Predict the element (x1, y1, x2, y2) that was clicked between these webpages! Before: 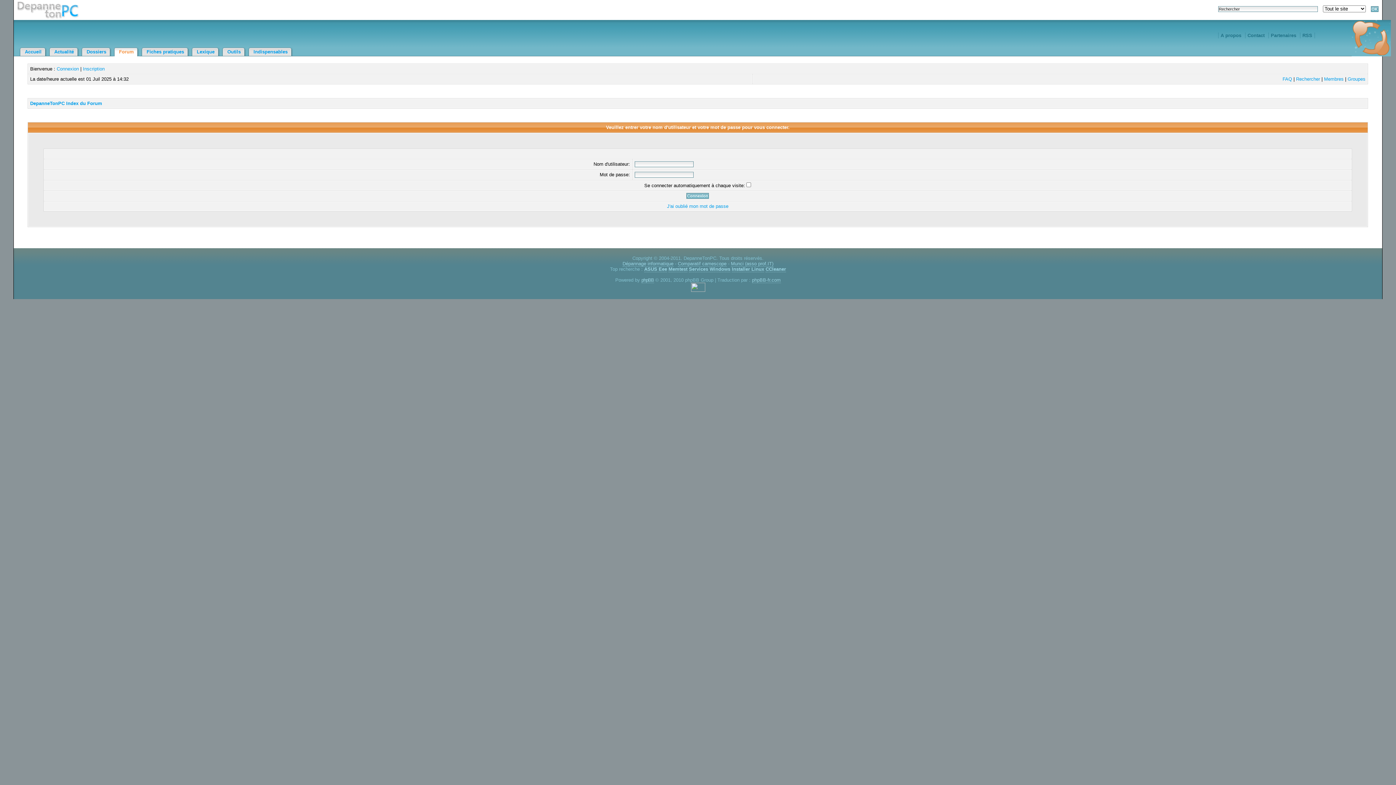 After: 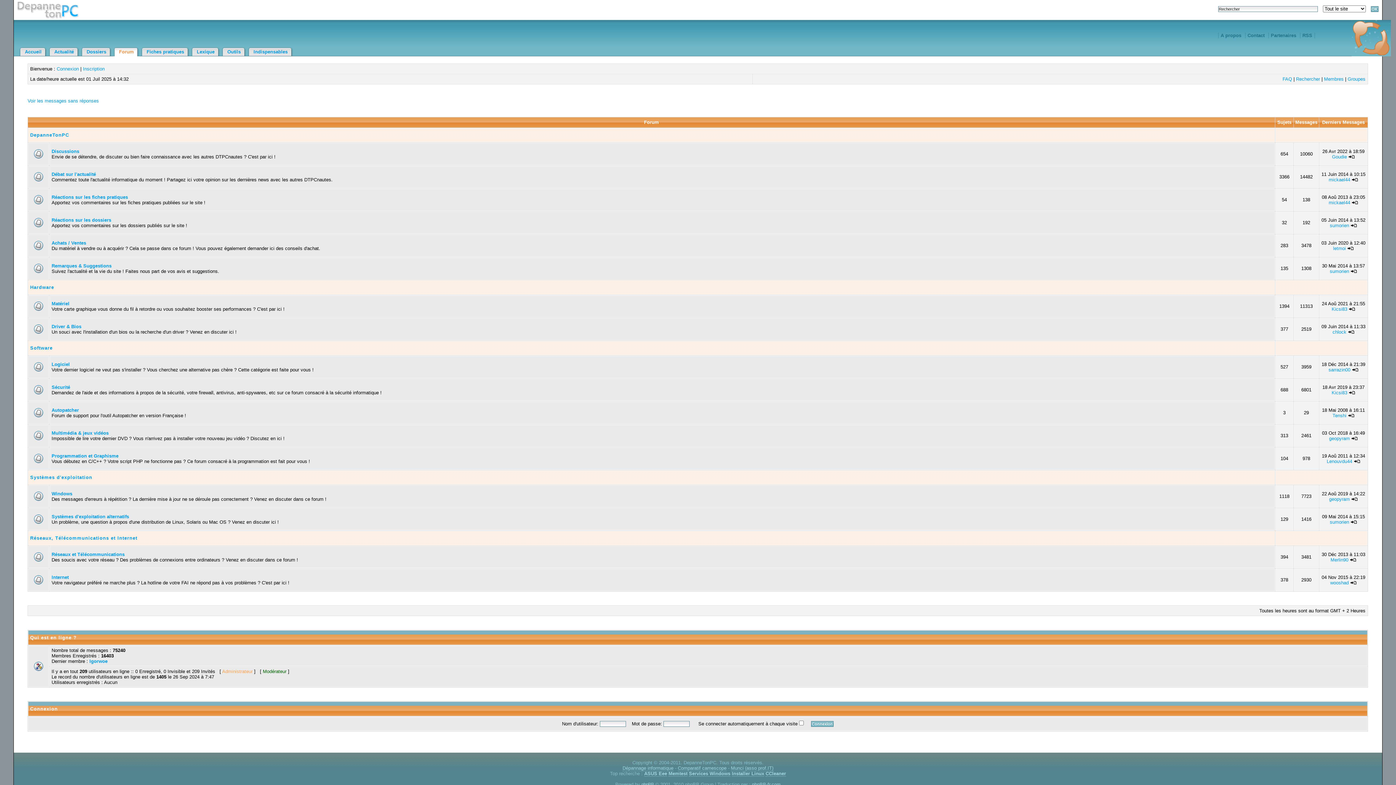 Action: bbox: (30, 100, 102, 106) label: DepanneTonPC Index du Forum